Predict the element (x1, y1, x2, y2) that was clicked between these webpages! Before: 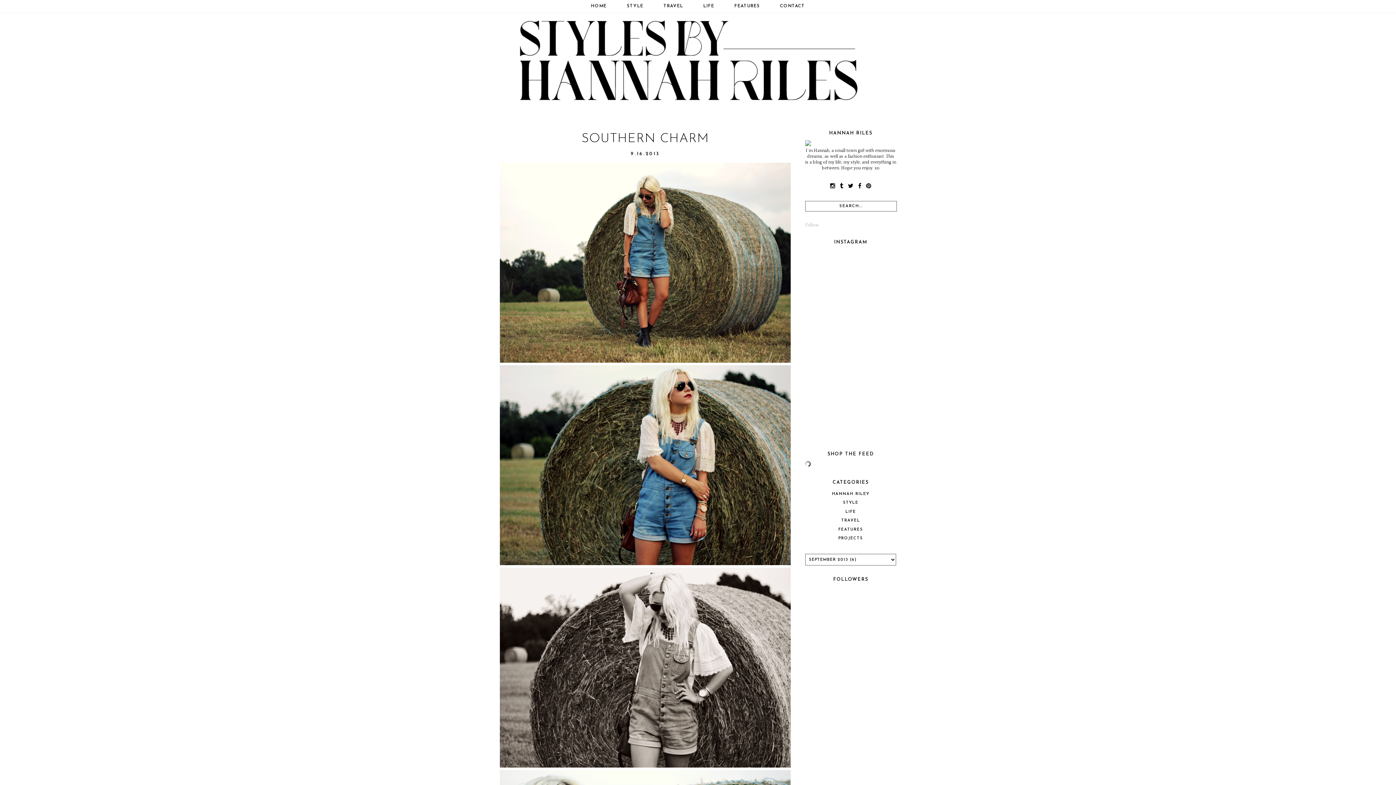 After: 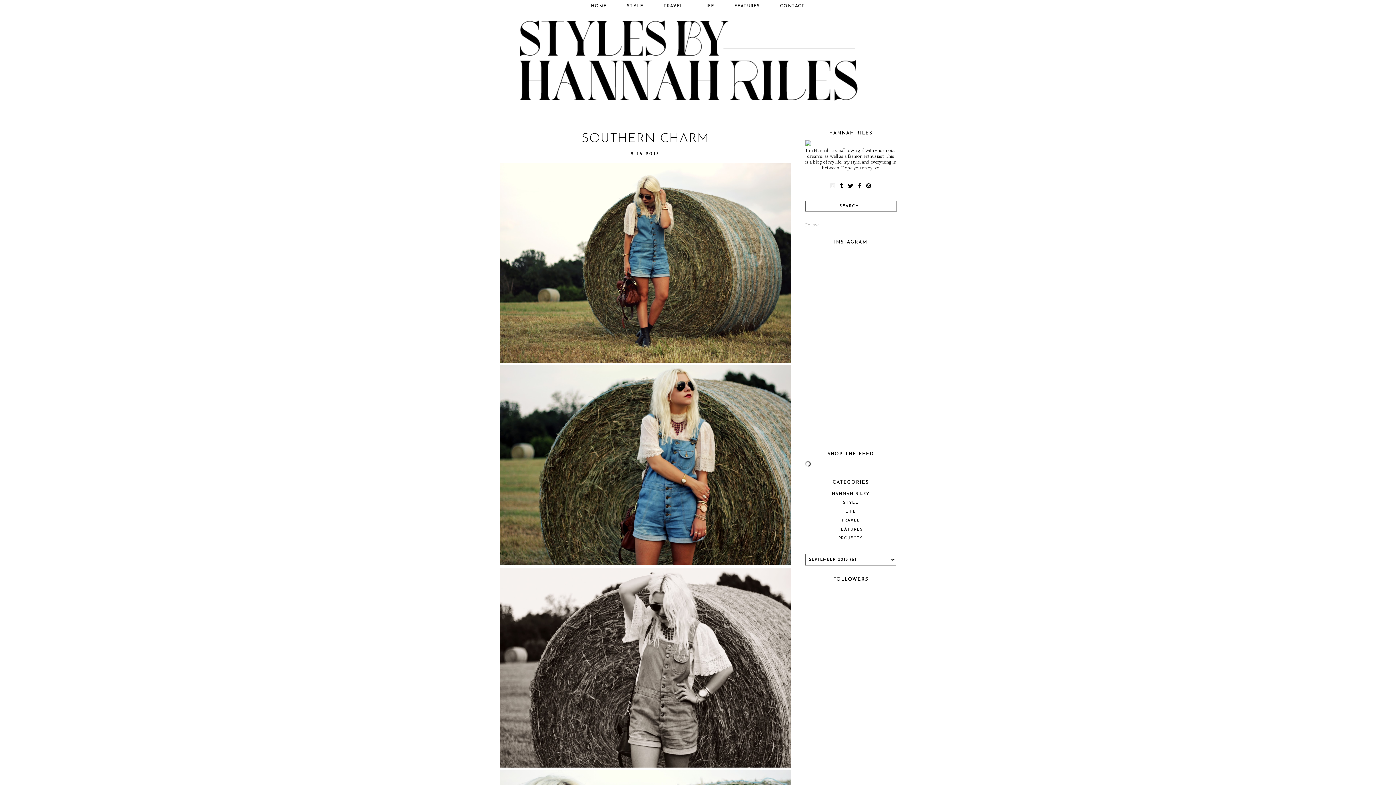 Action: bbox: (830, 182, 835, 189)